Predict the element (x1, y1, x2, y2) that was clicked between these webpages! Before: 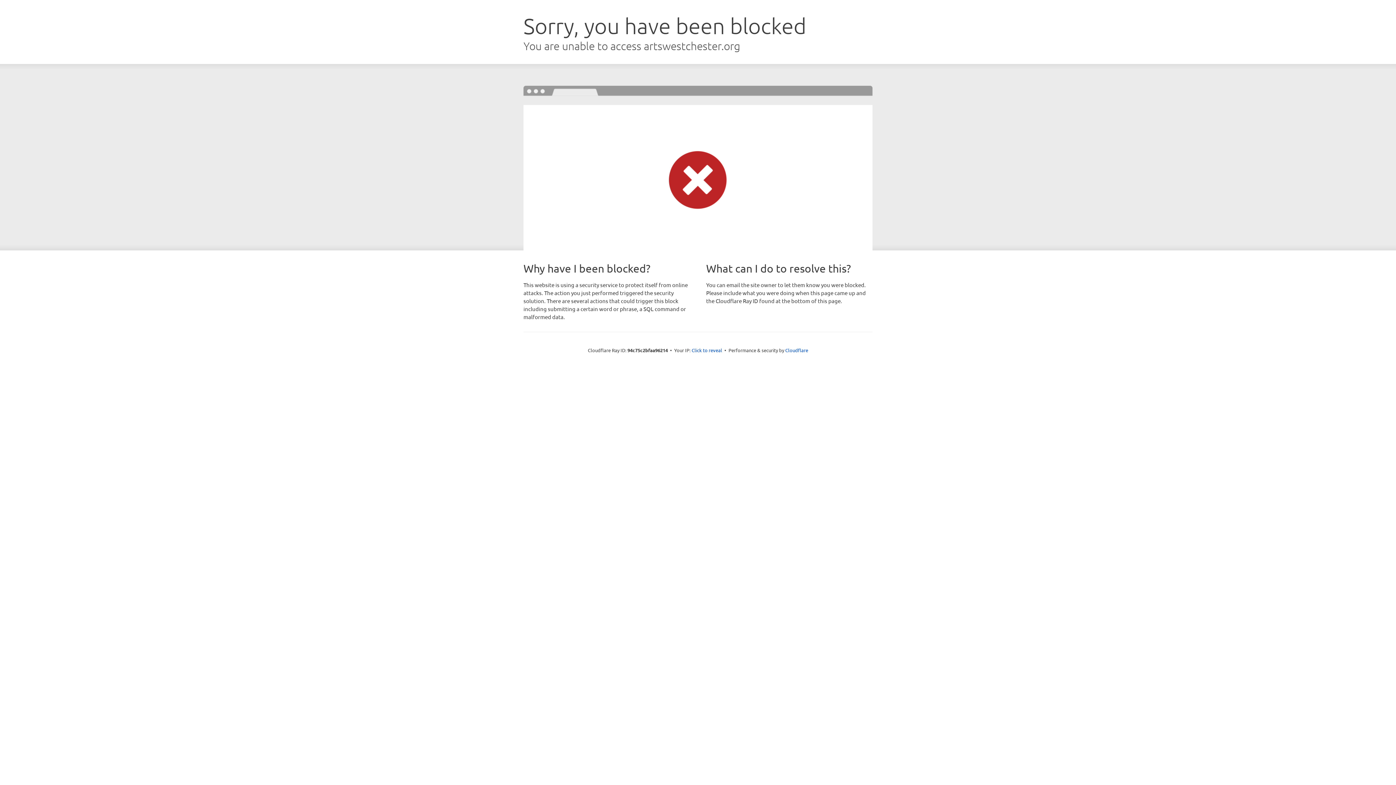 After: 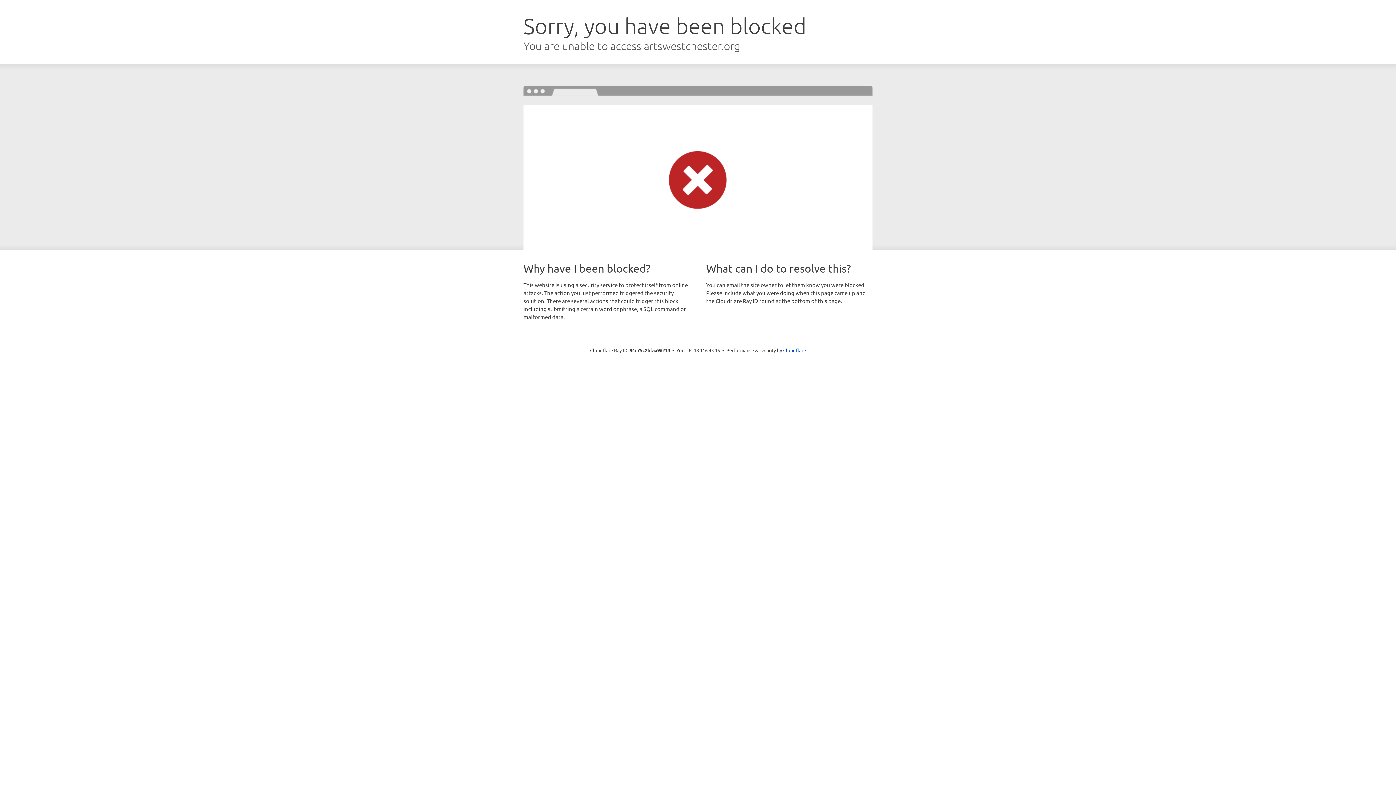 Action: label: Click to reveal bbox: (691, 346, 722, 353)